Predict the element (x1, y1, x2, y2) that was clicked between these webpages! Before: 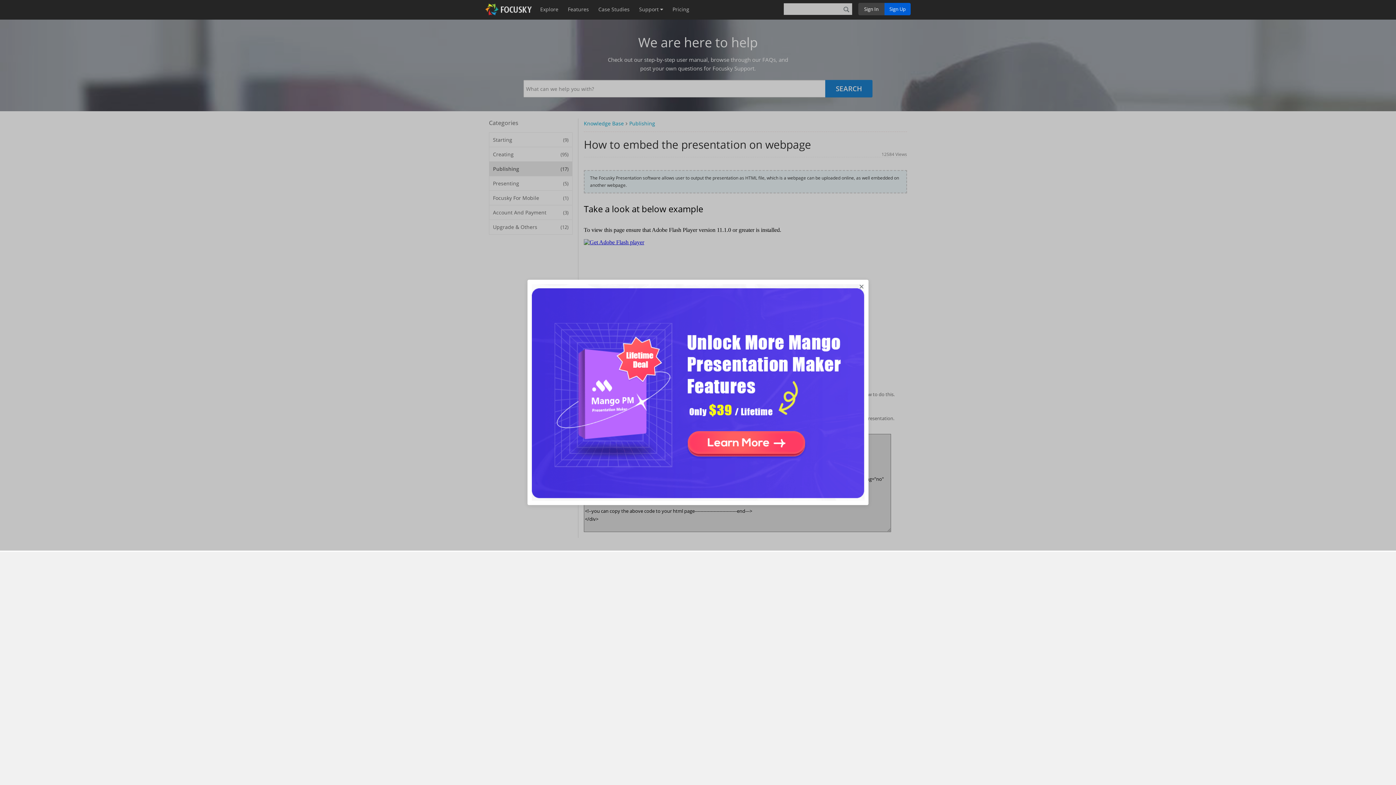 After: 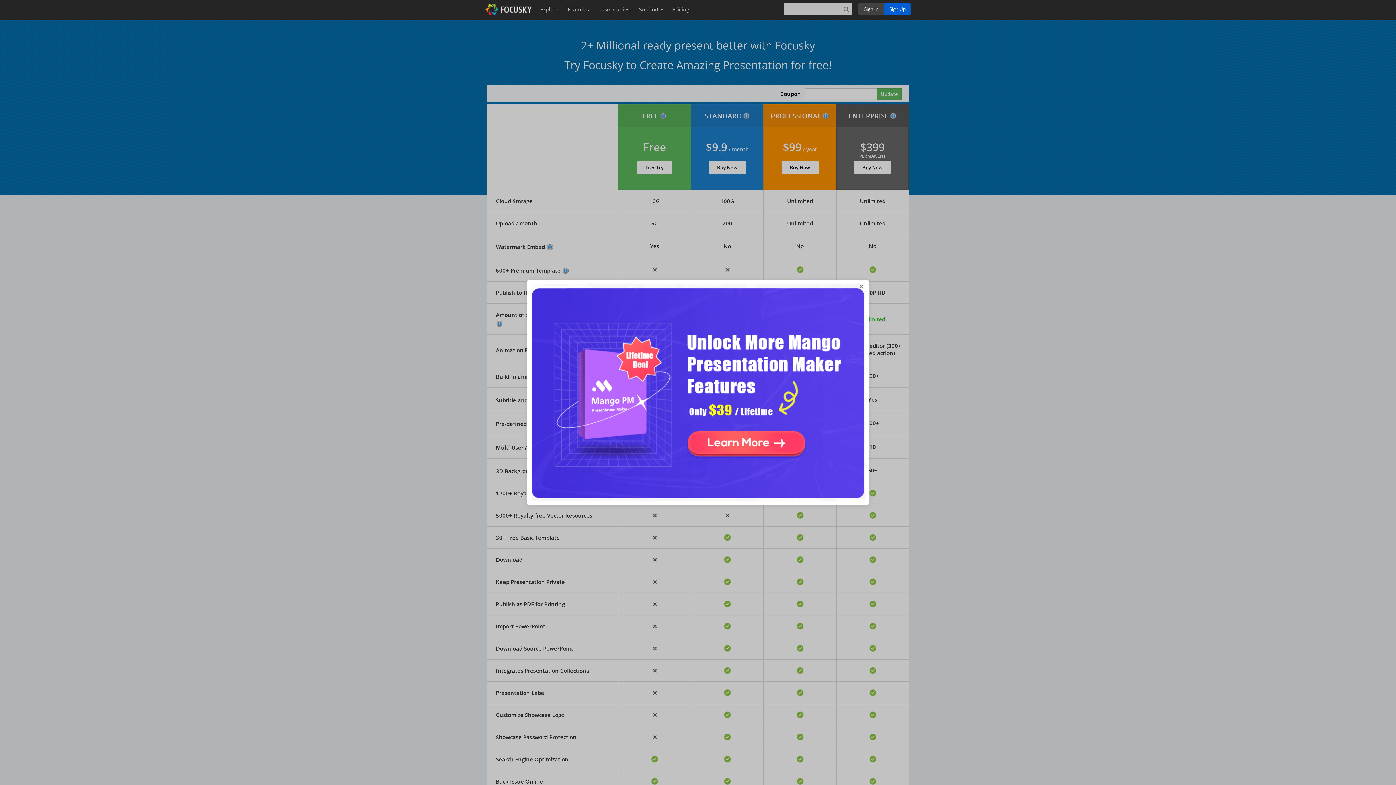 Action: label: Pricing bbox: (669, 0, 693, 18)